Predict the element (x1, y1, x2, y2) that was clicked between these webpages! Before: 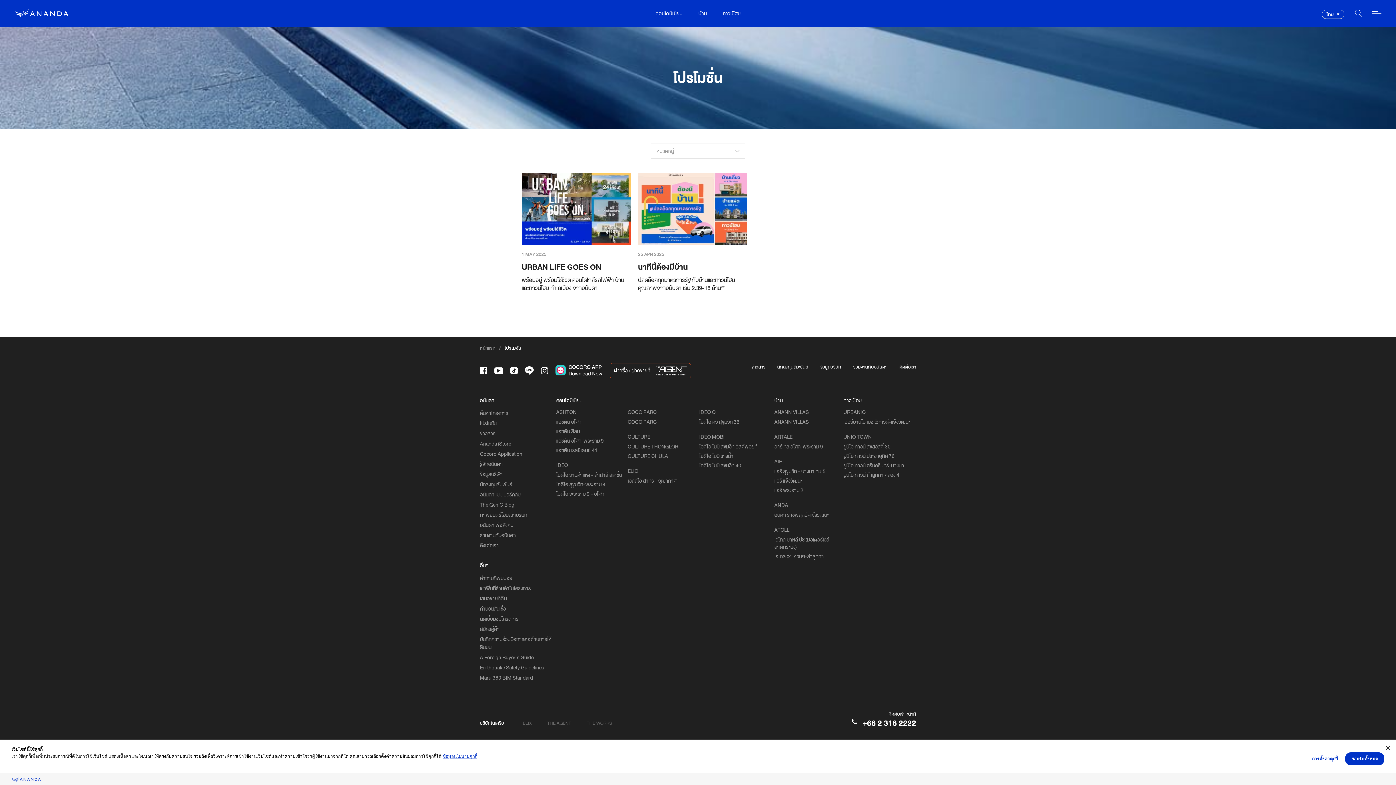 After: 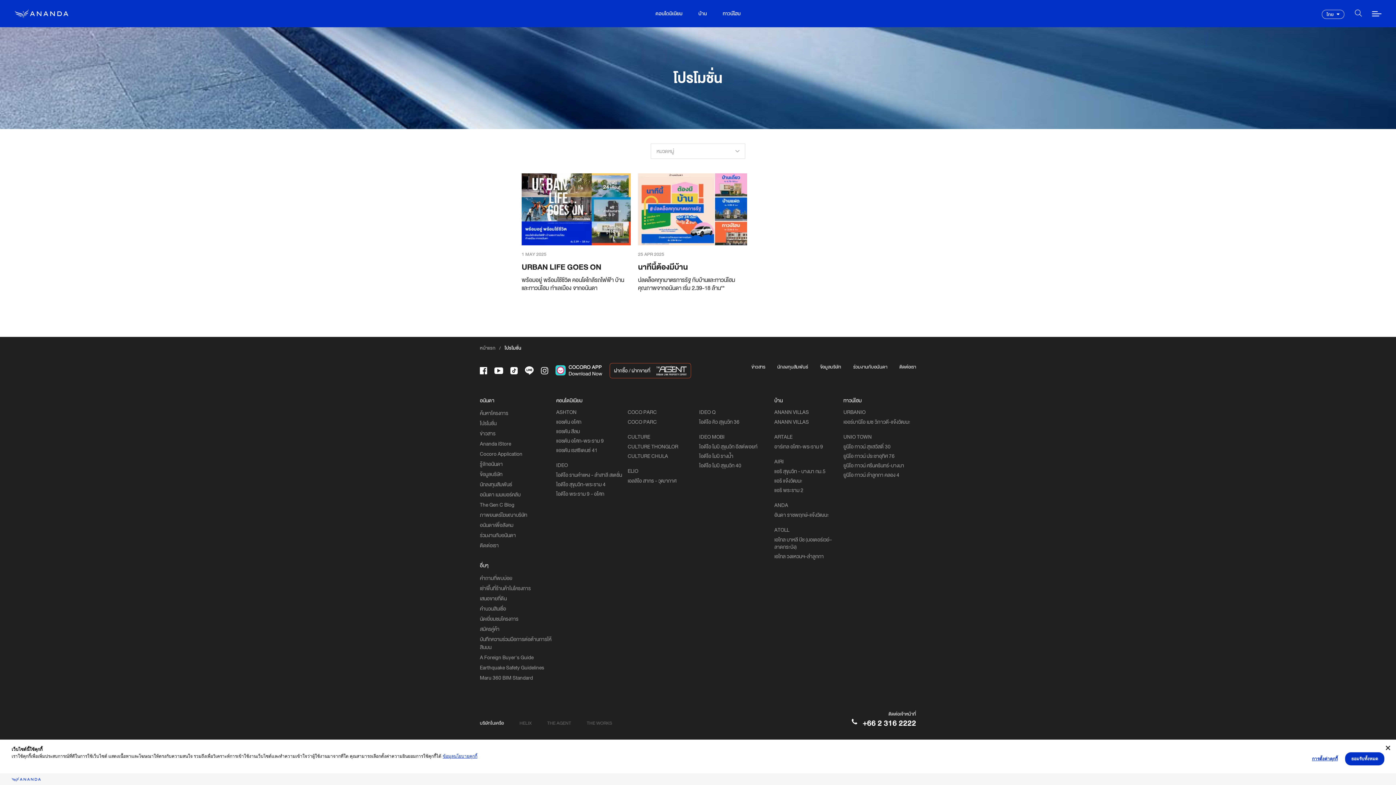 Action: bbox: (555, 365, 602, 376)